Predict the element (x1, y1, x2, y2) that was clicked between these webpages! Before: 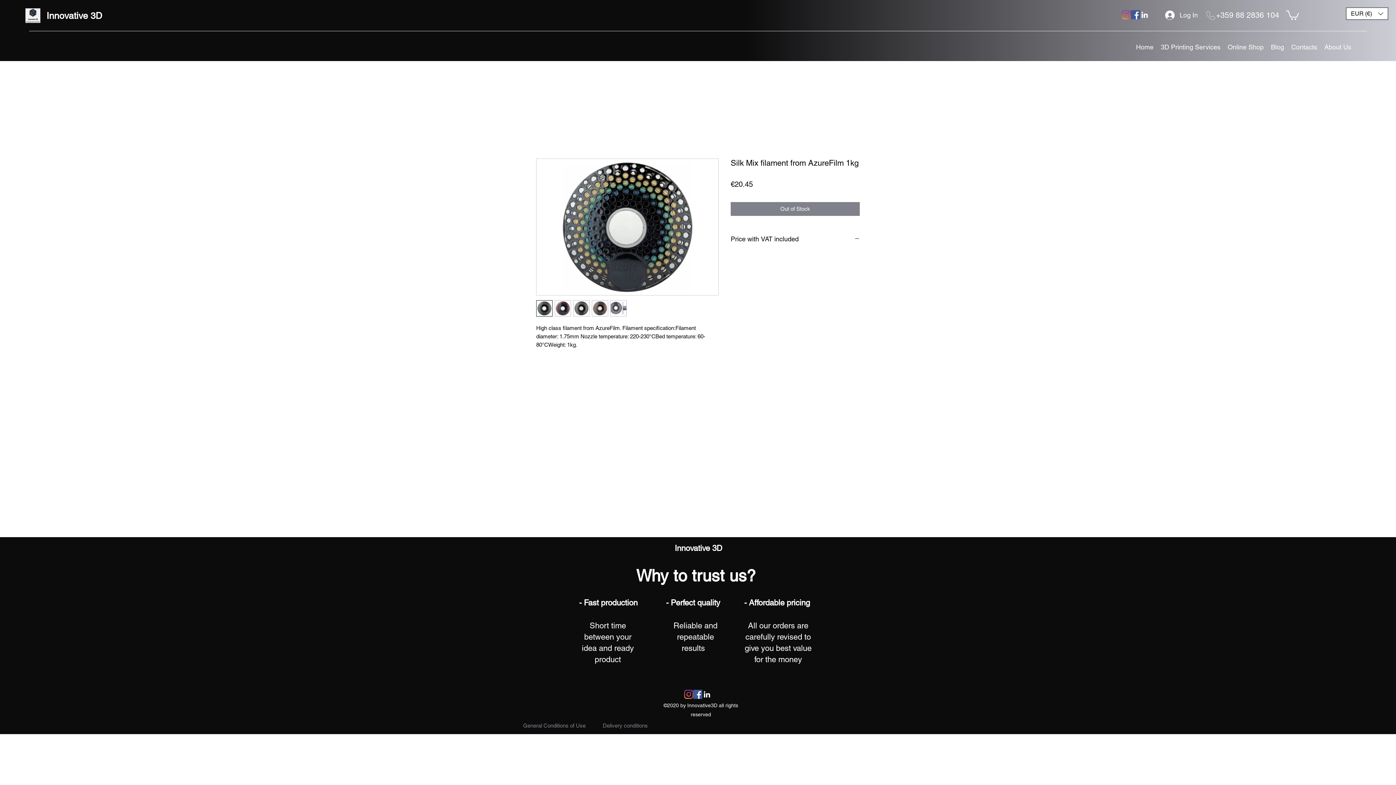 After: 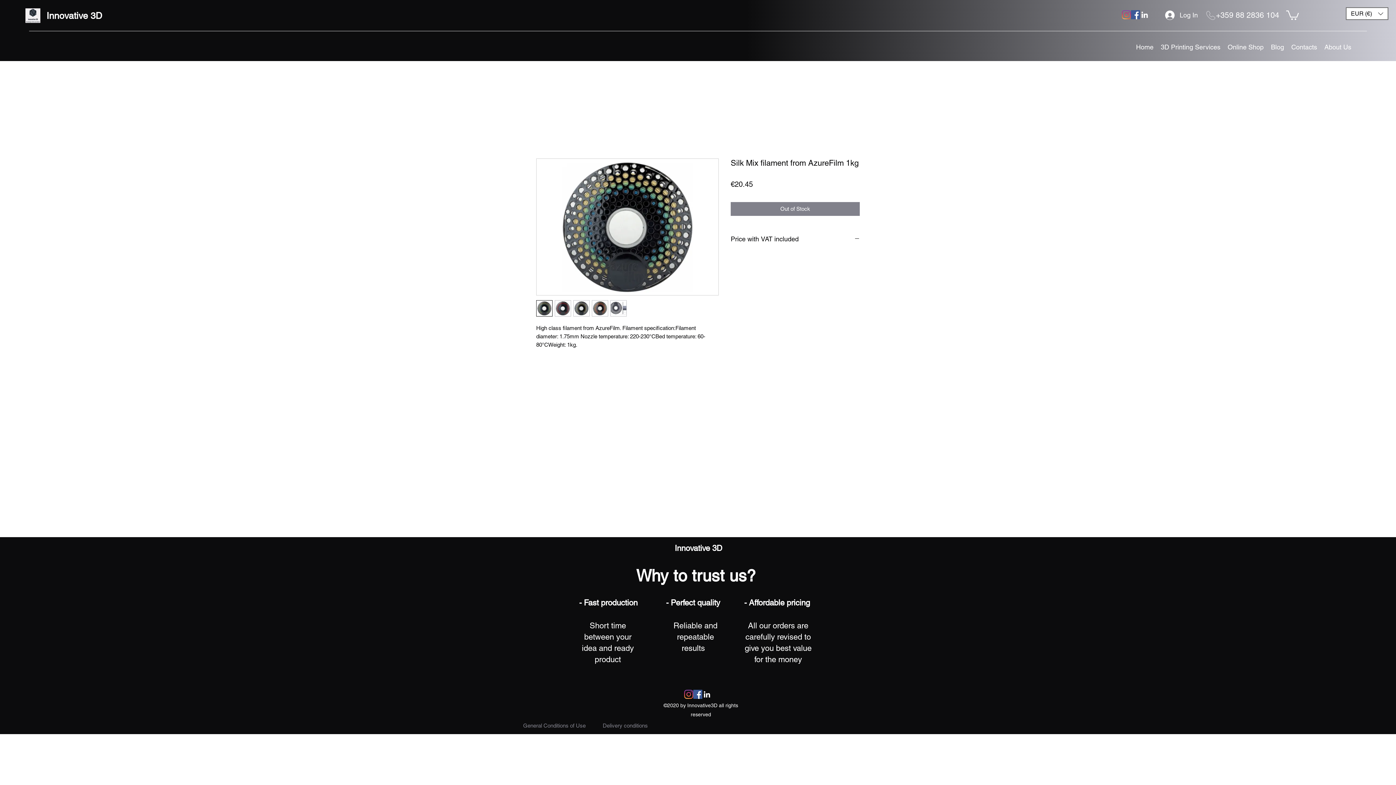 Action: bbox: (573, 300, 589, 316)